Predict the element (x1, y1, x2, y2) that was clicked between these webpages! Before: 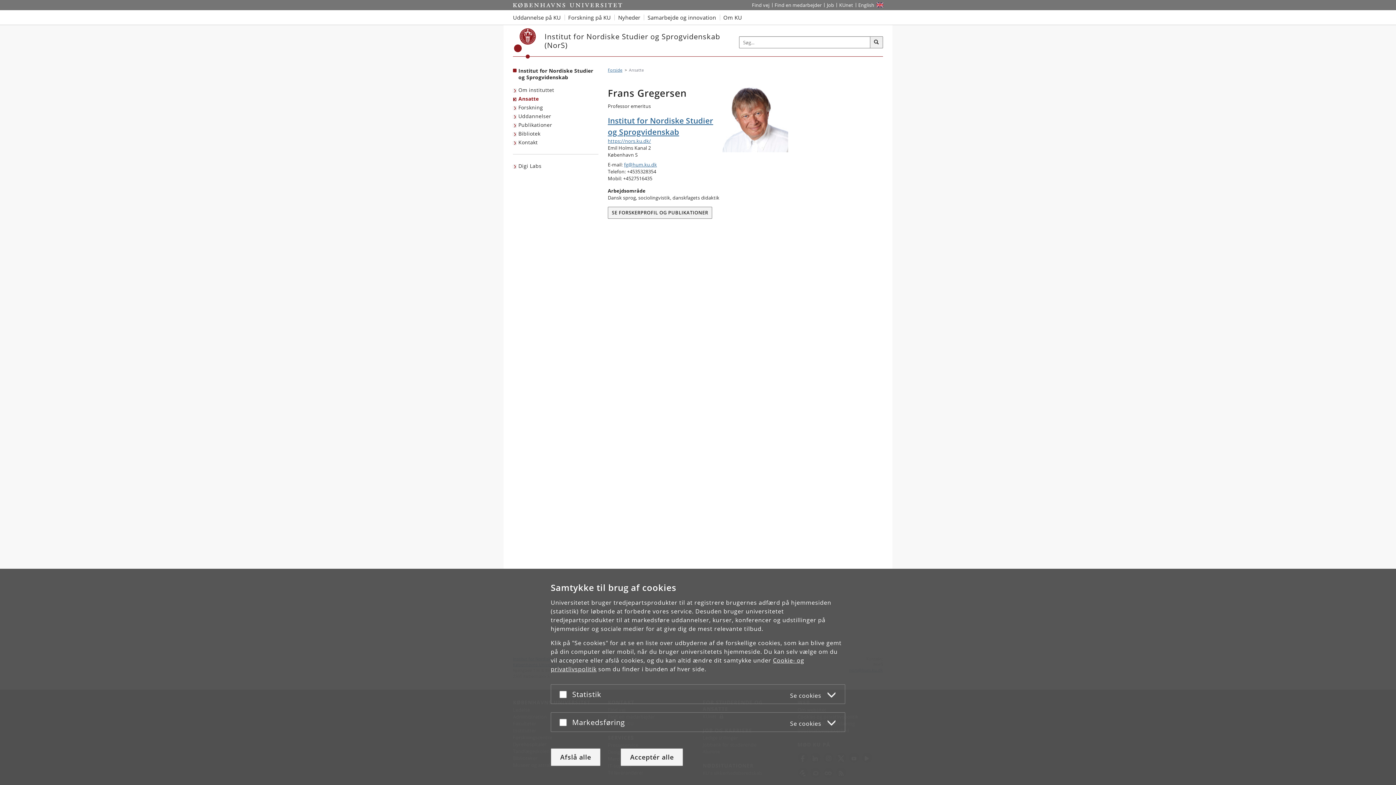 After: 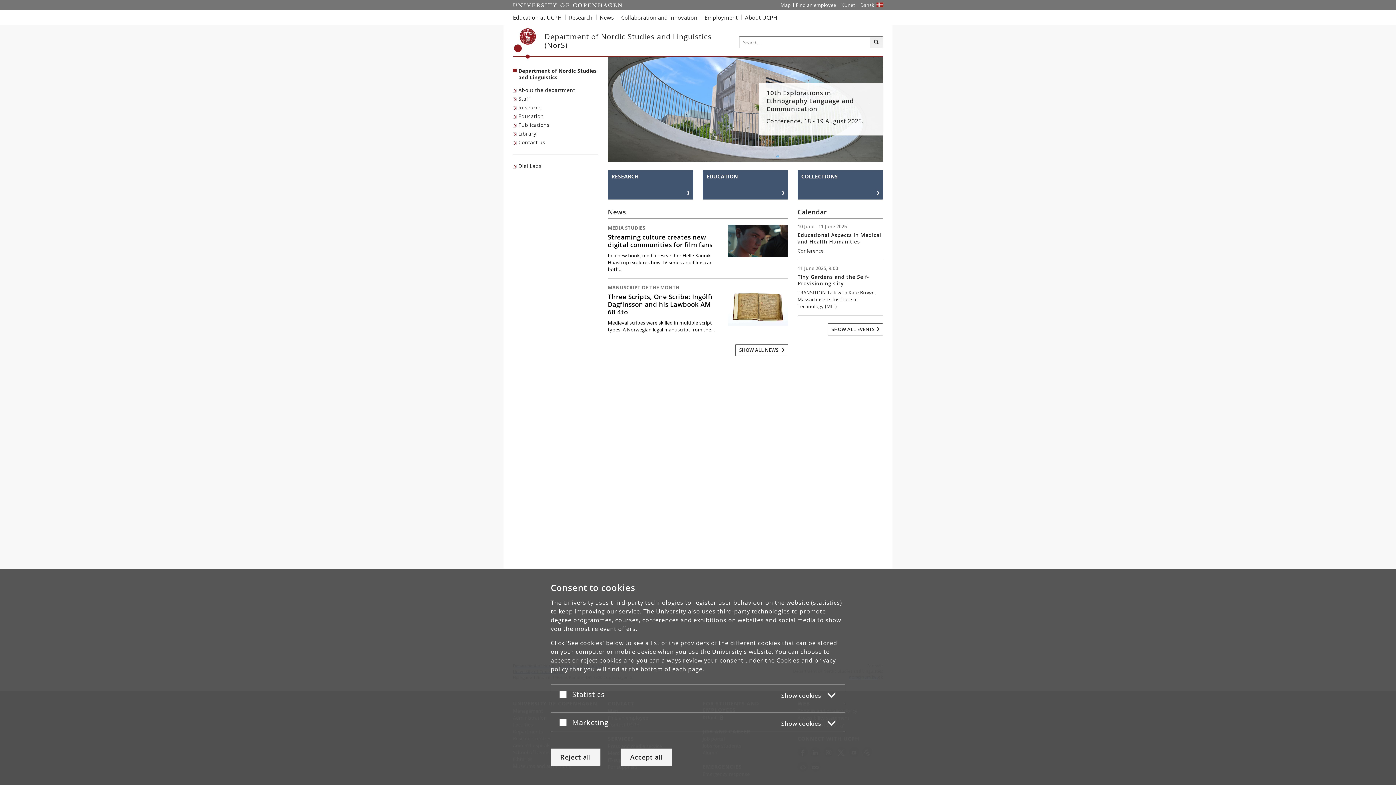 Action: label: Website in English bbox: (855, 0, 877, 10)